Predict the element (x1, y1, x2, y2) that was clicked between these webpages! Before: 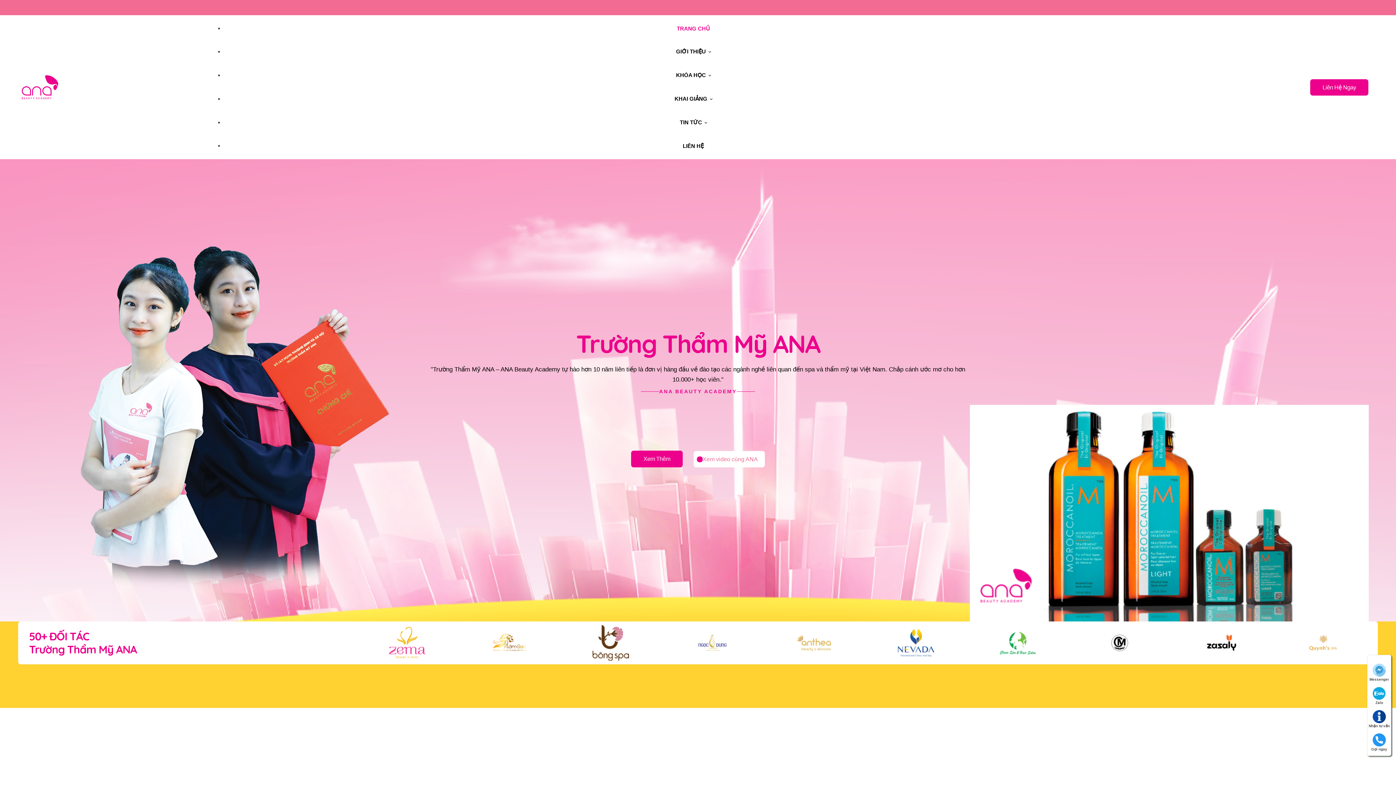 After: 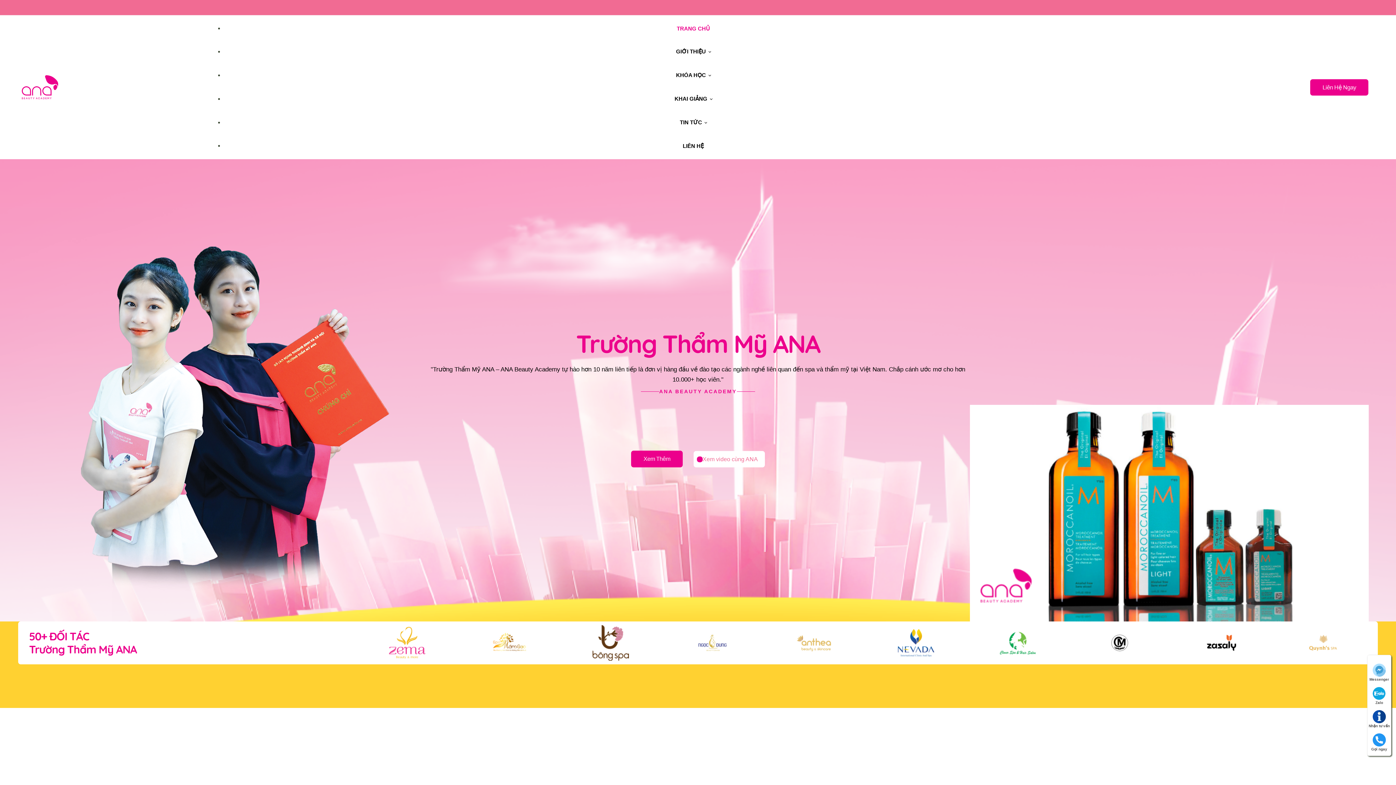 Action: bbox: (21, 75, 58, 99)